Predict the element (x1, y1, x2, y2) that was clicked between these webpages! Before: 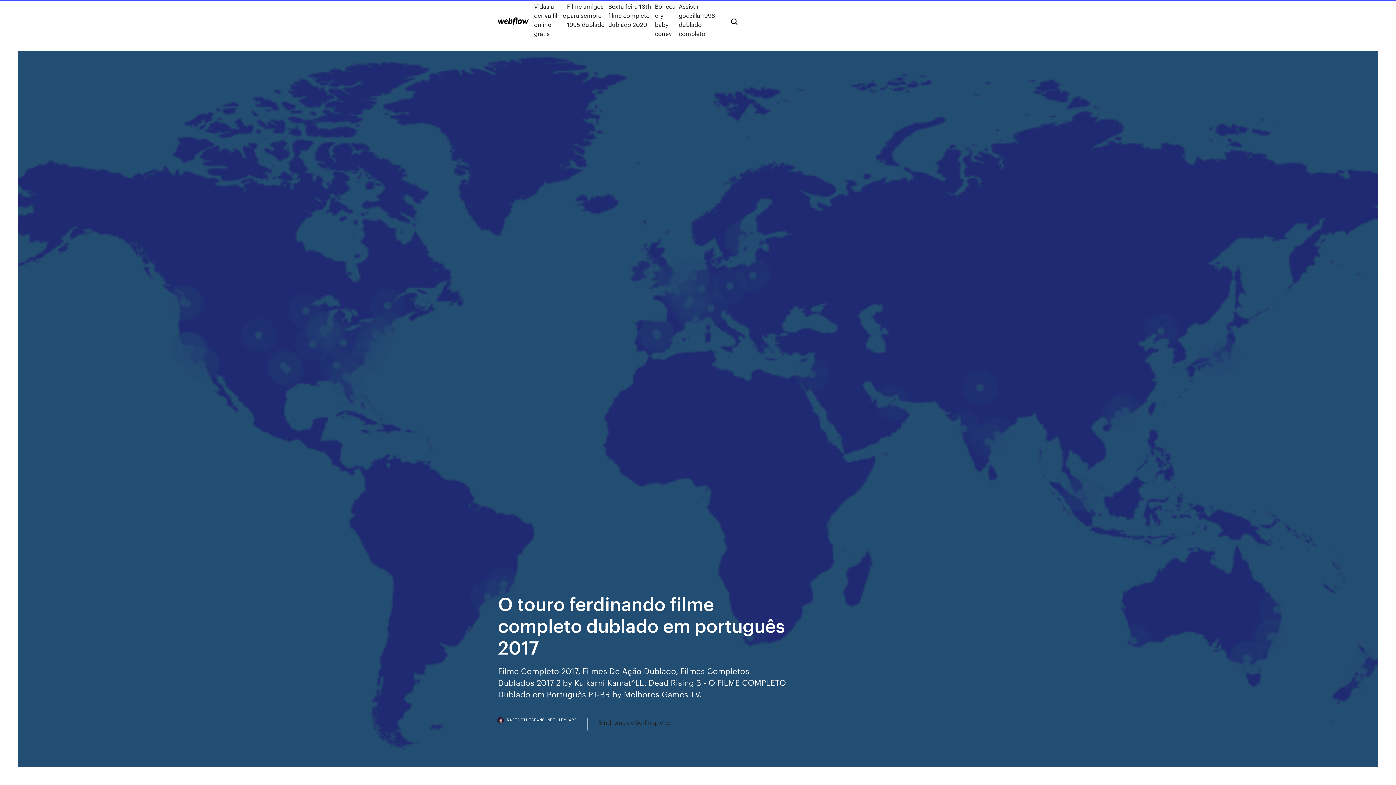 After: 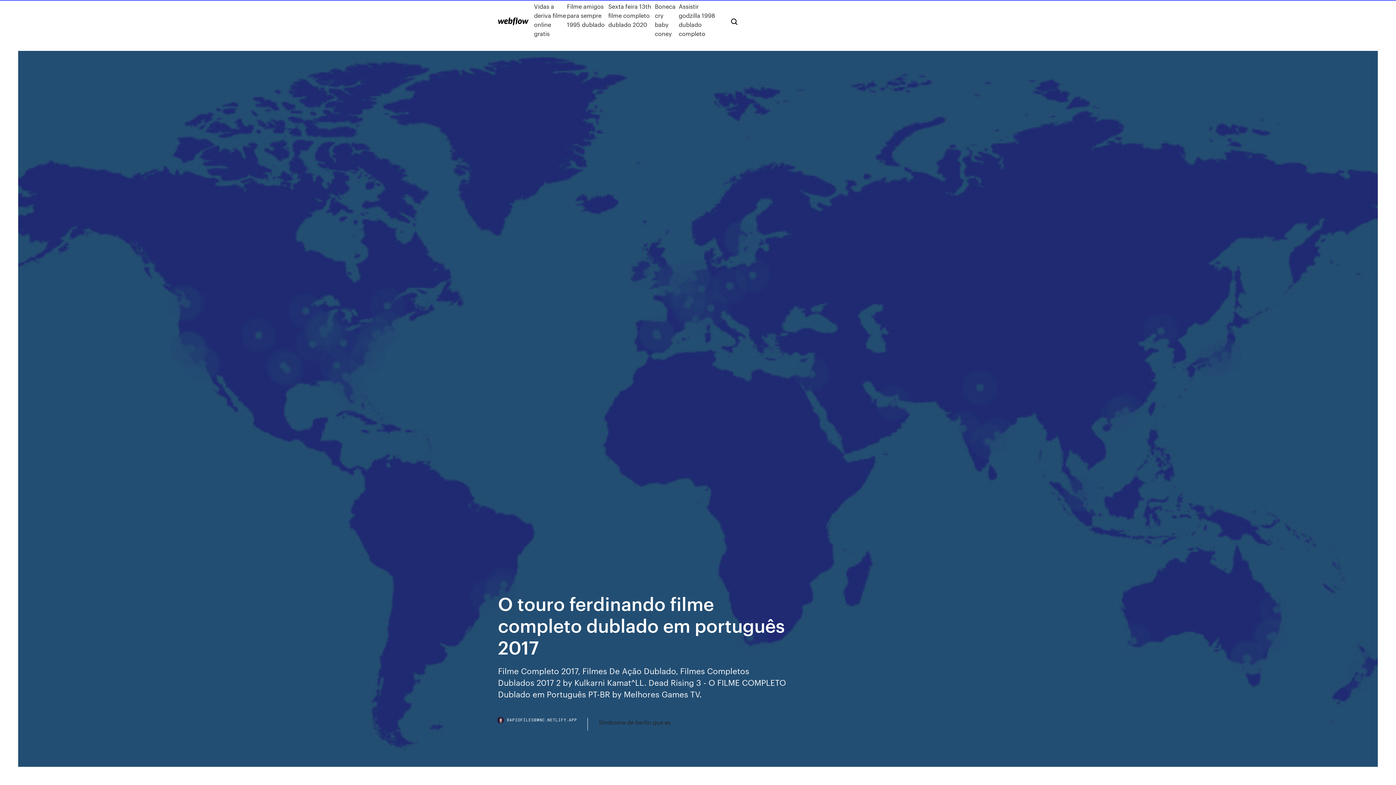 Action: bbox: (498, 718, 588, 730) label: RAPIDFILESBWNC.NETLIFY.APP